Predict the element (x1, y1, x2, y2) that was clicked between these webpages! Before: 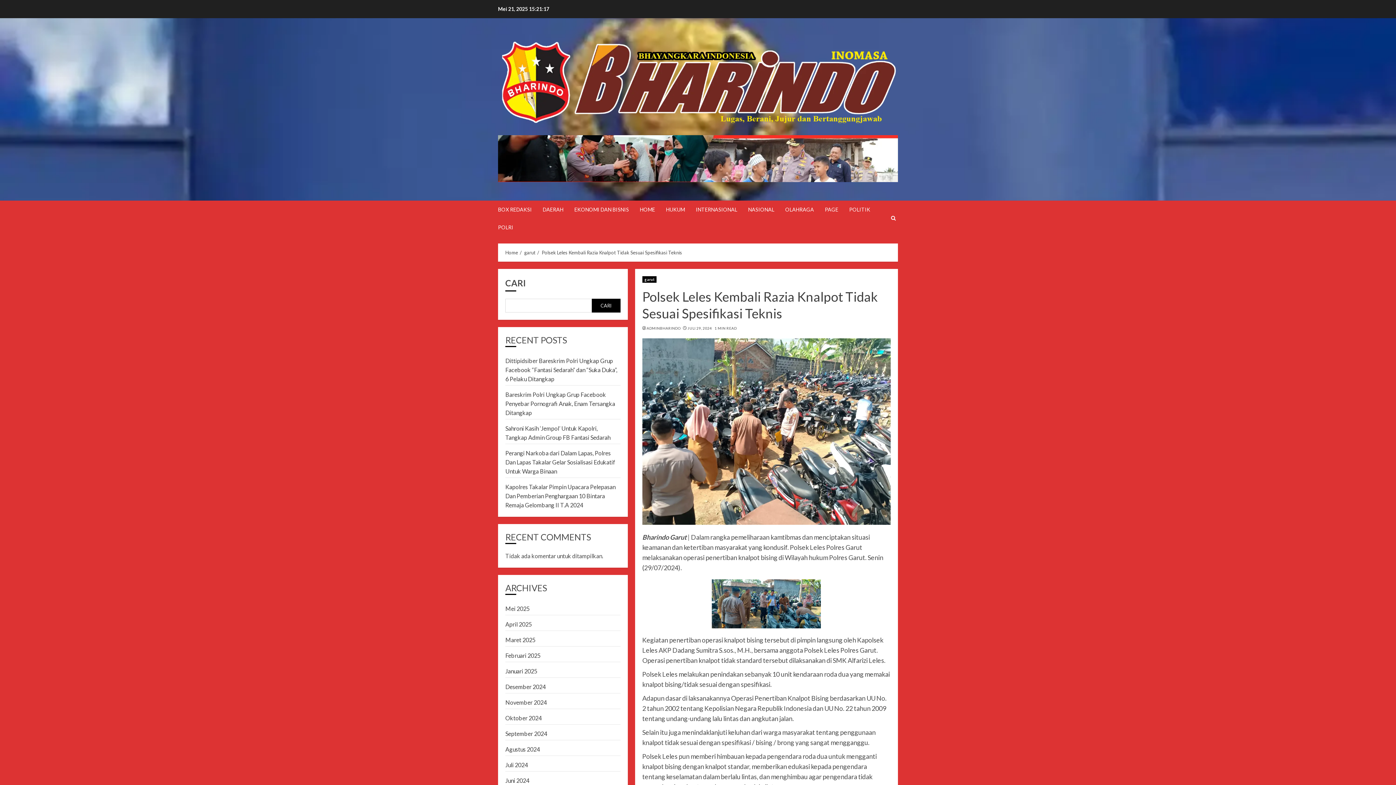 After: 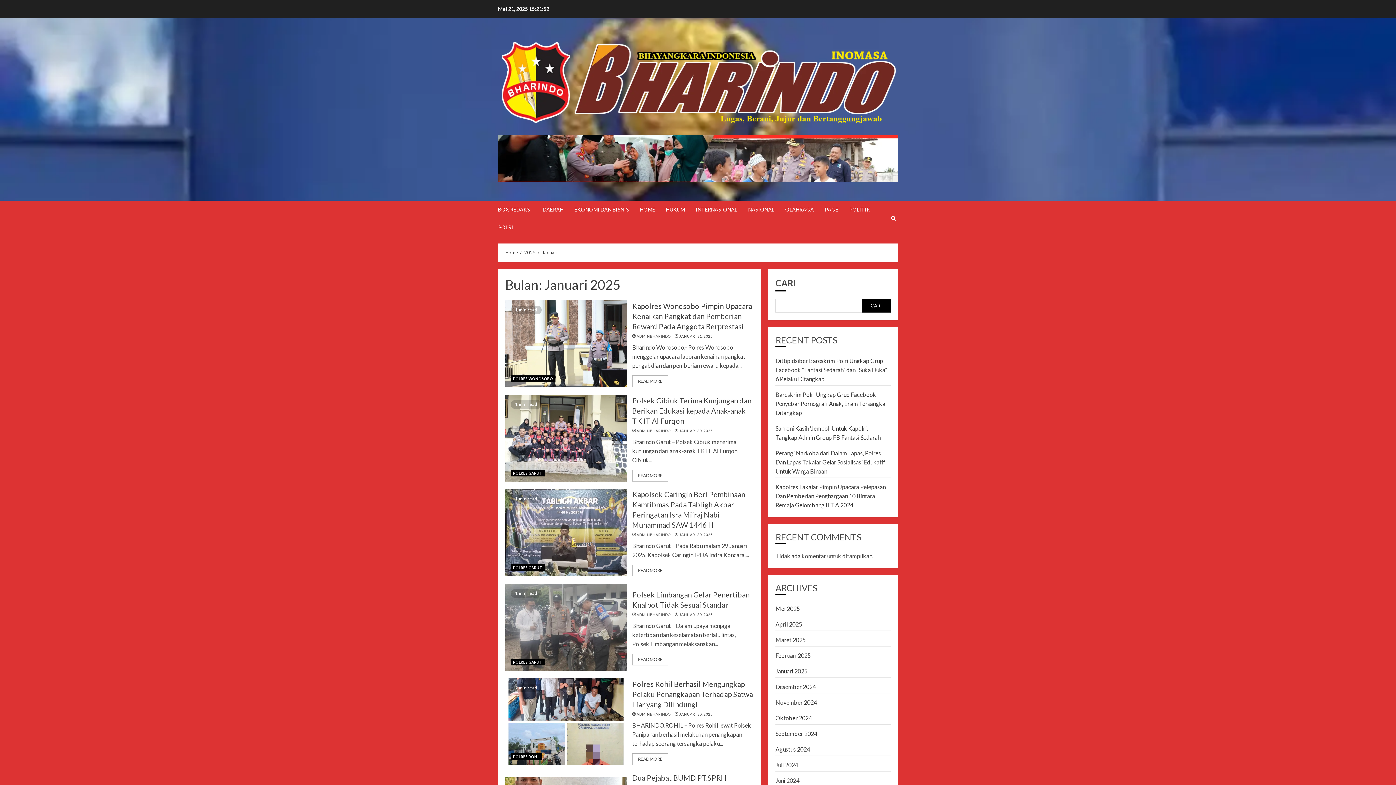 Action: label: Januari 2025 bbox: (505, 668, 537, 675)